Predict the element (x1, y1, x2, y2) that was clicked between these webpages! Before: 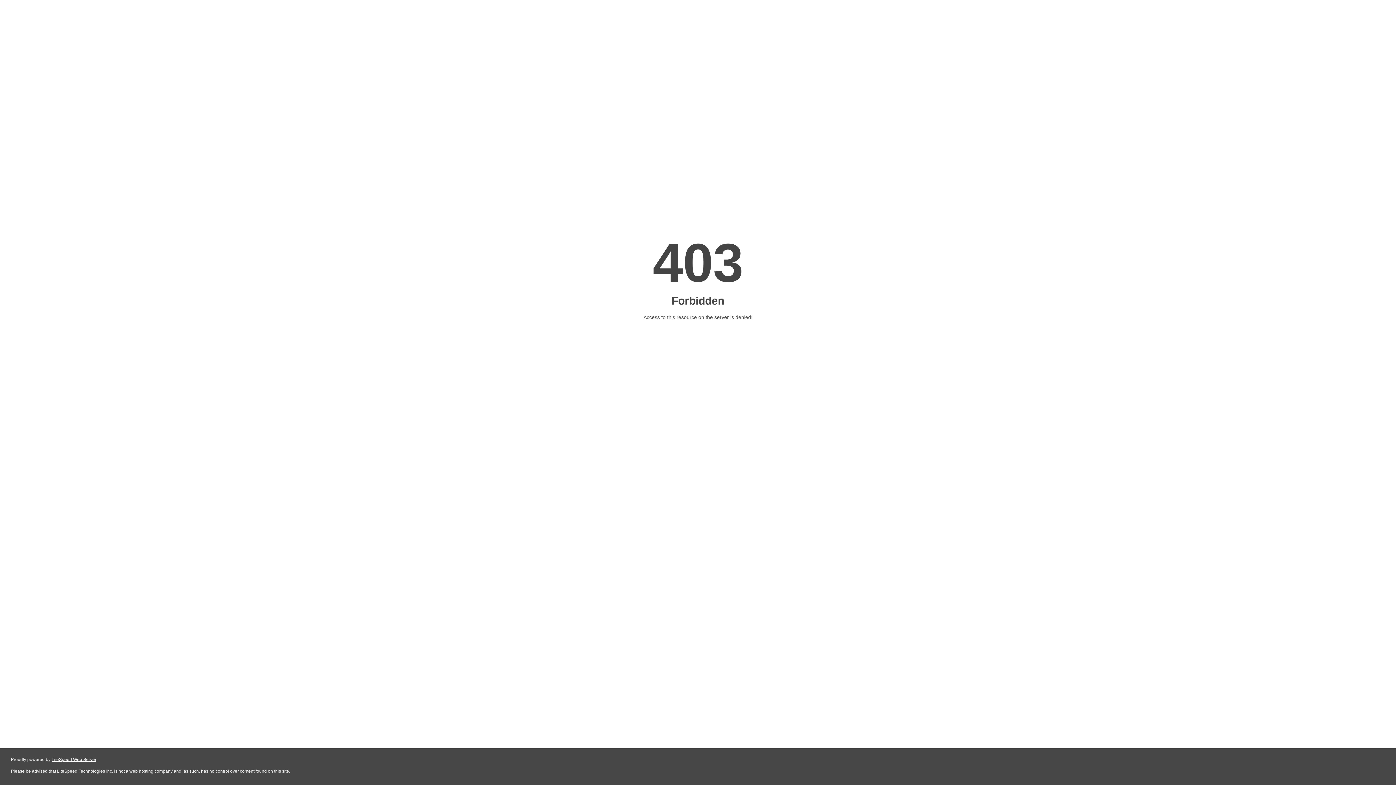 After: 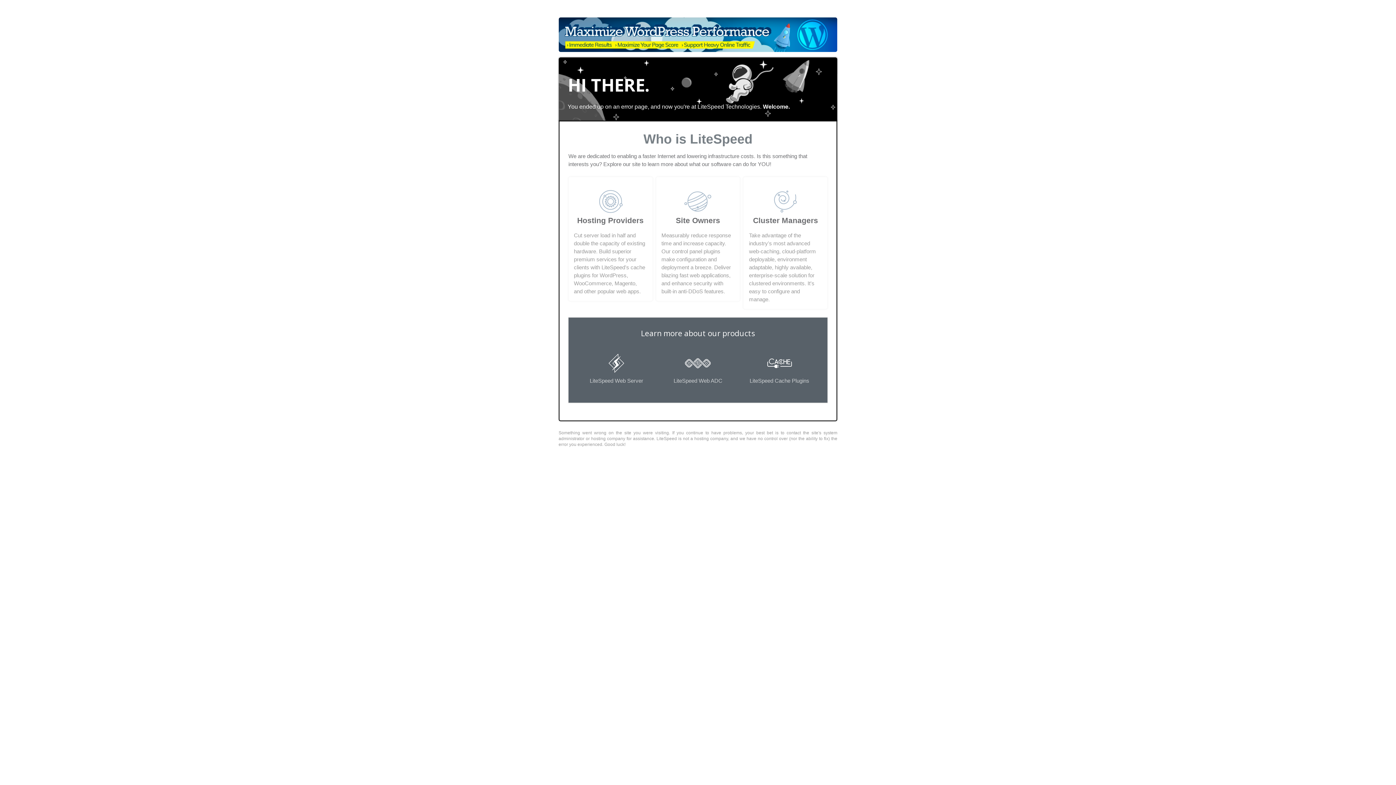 Action: label: LiteSpeed Web Server bbox: (51, 757, 96, 762)